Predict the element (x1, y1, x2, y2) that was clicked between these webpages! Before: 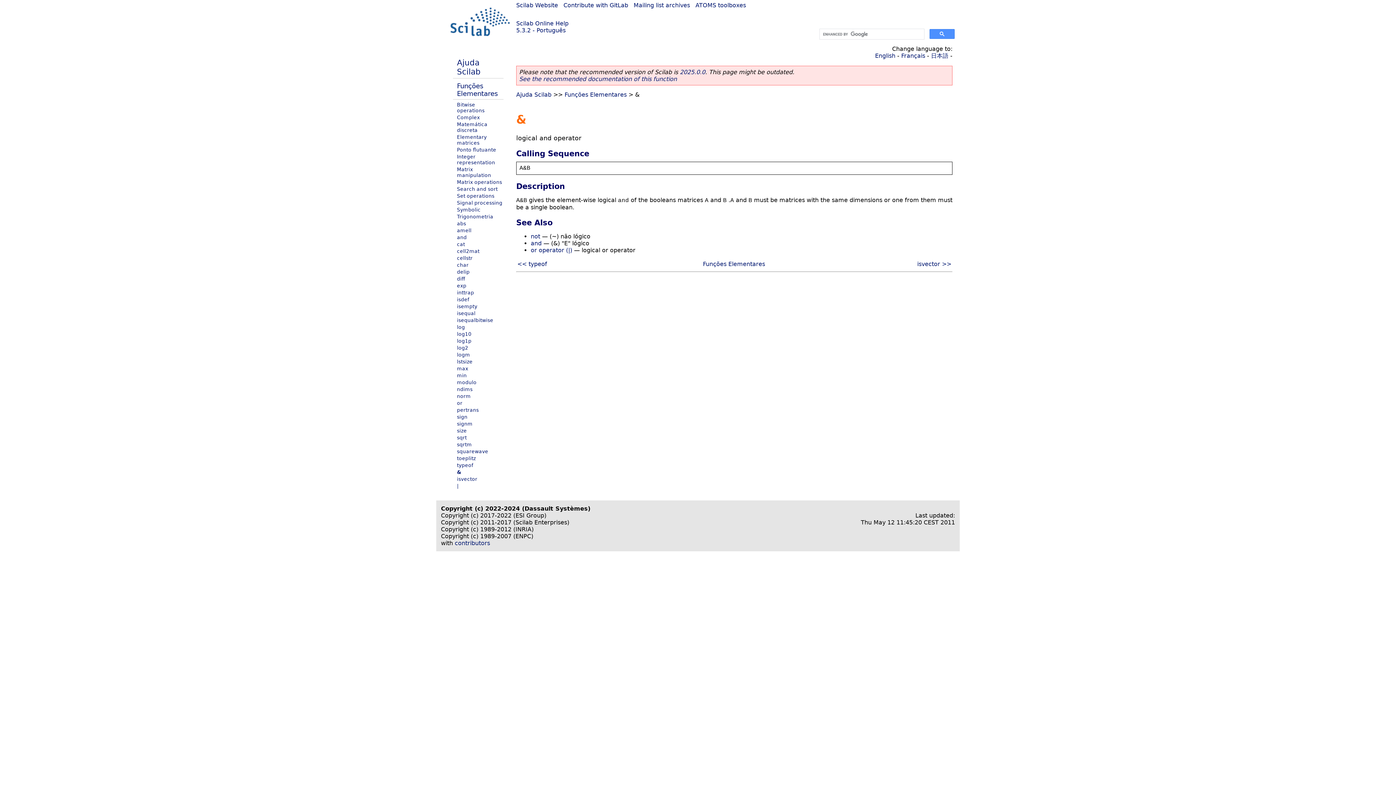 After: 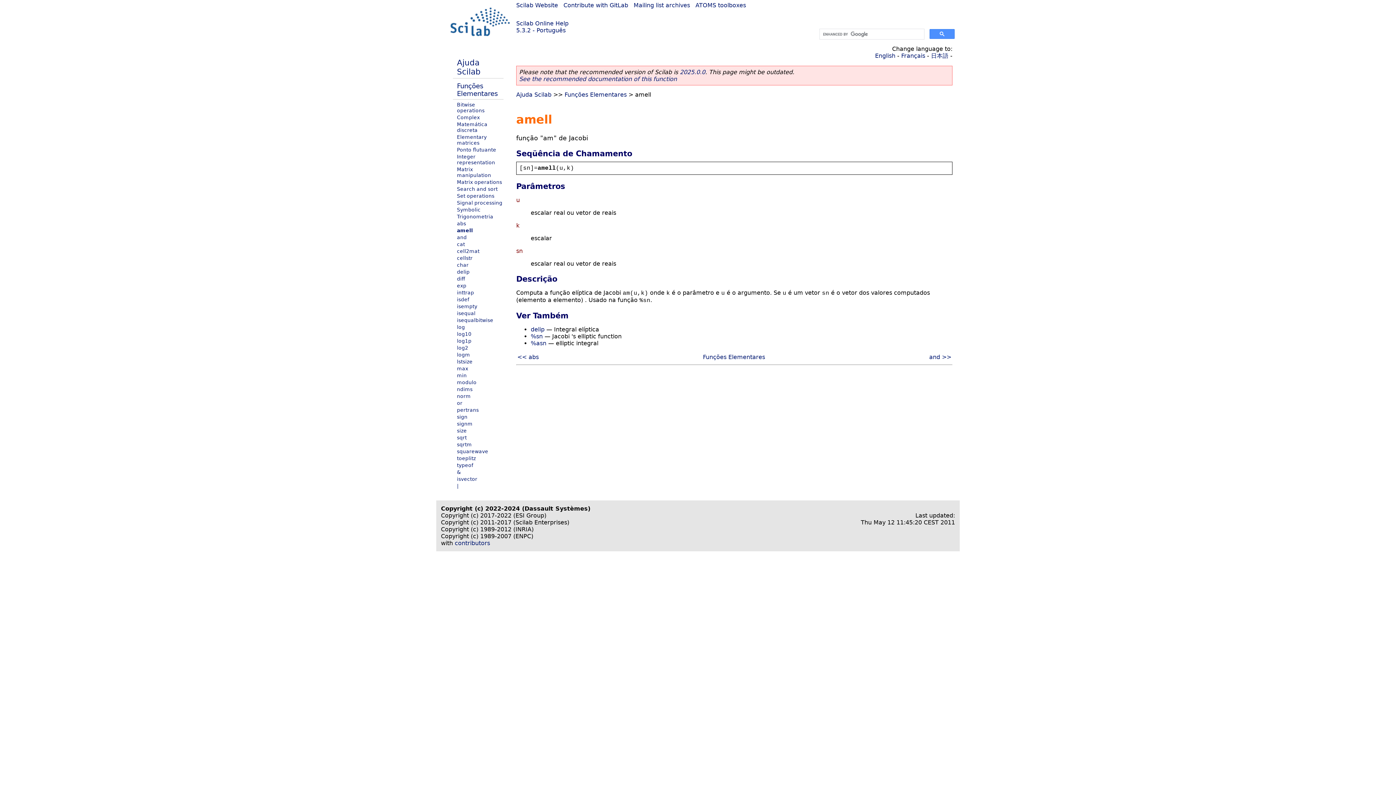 Action: bbox: (457, 227, 471, 233) label: amell